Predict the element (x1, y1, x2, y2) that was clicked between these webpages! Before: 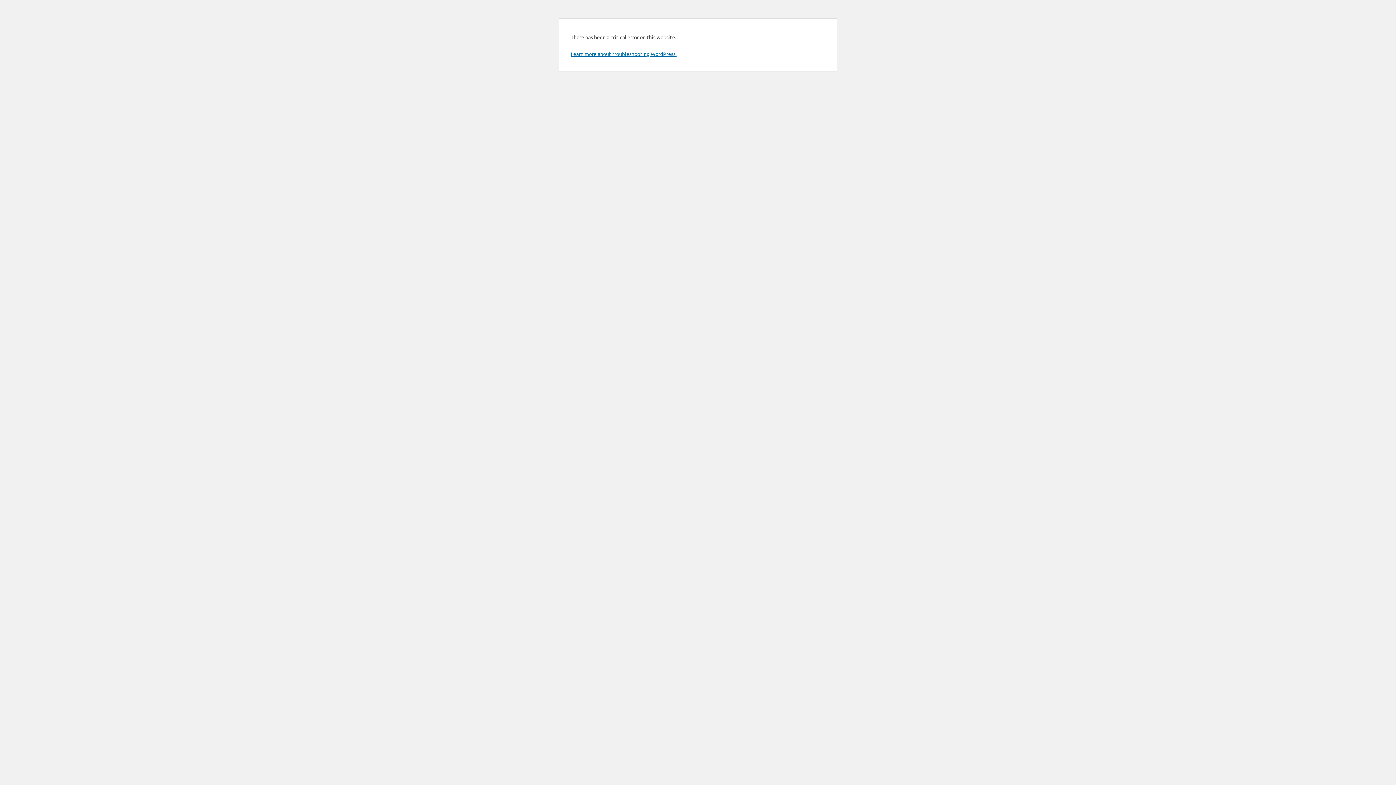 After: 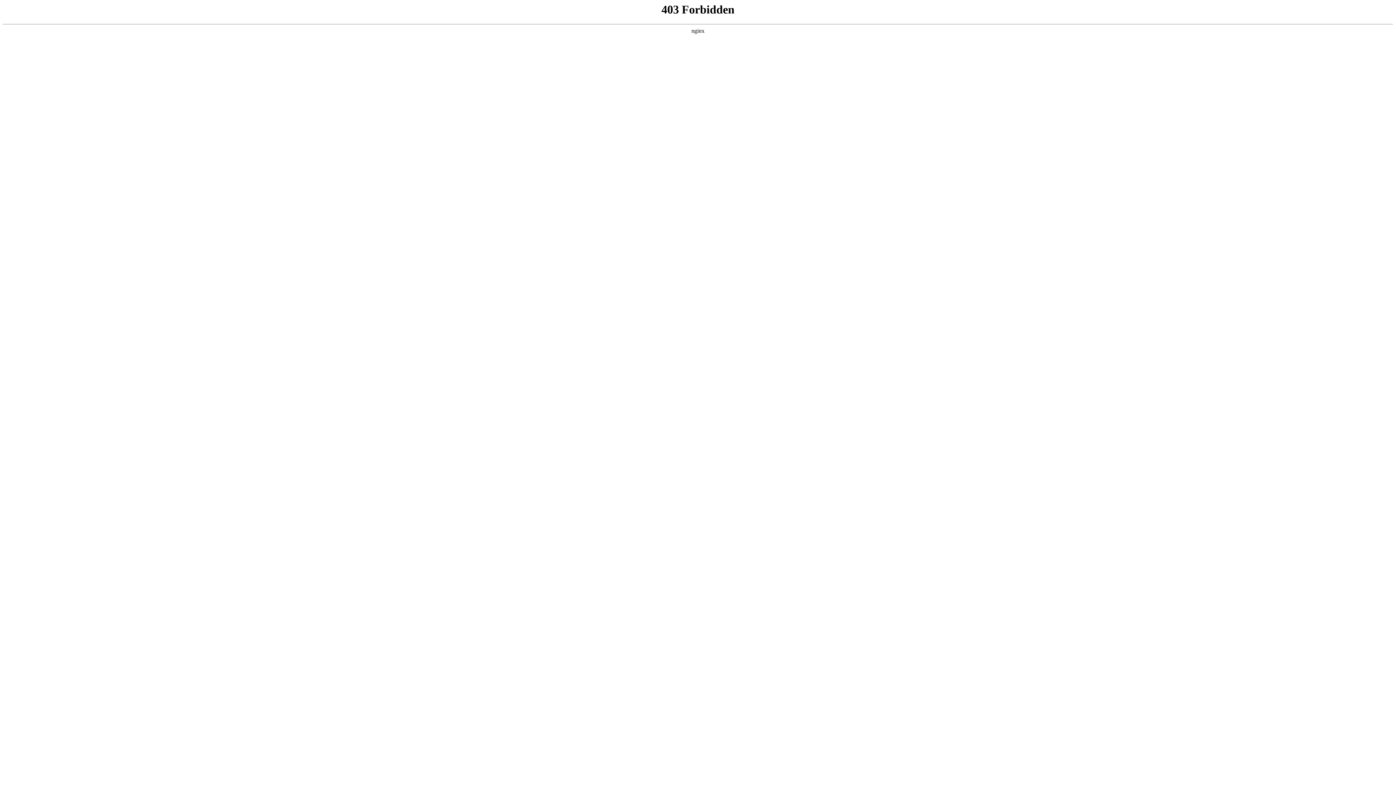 Action: label: Learn more about troubleshooting WordPress. bbox: (570, 50, 676, 57)